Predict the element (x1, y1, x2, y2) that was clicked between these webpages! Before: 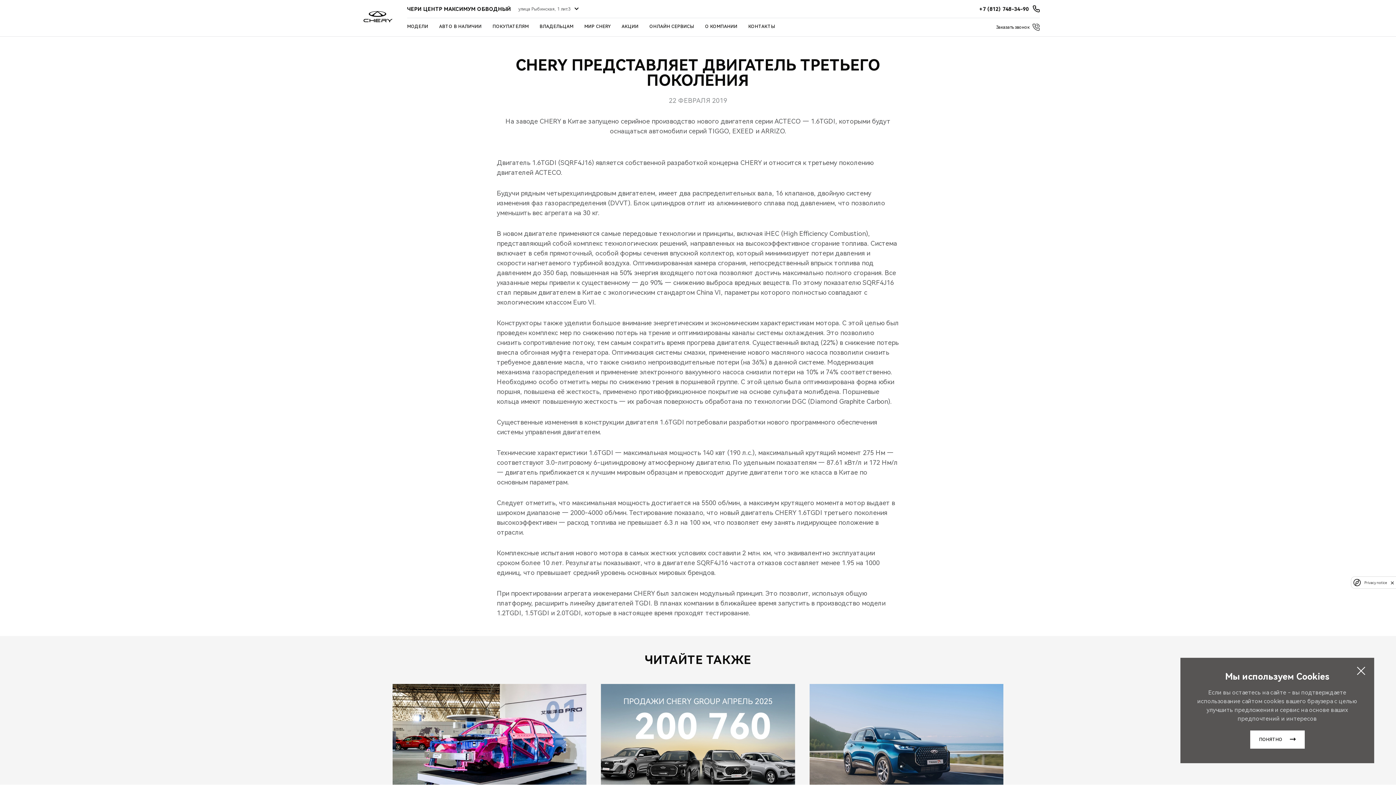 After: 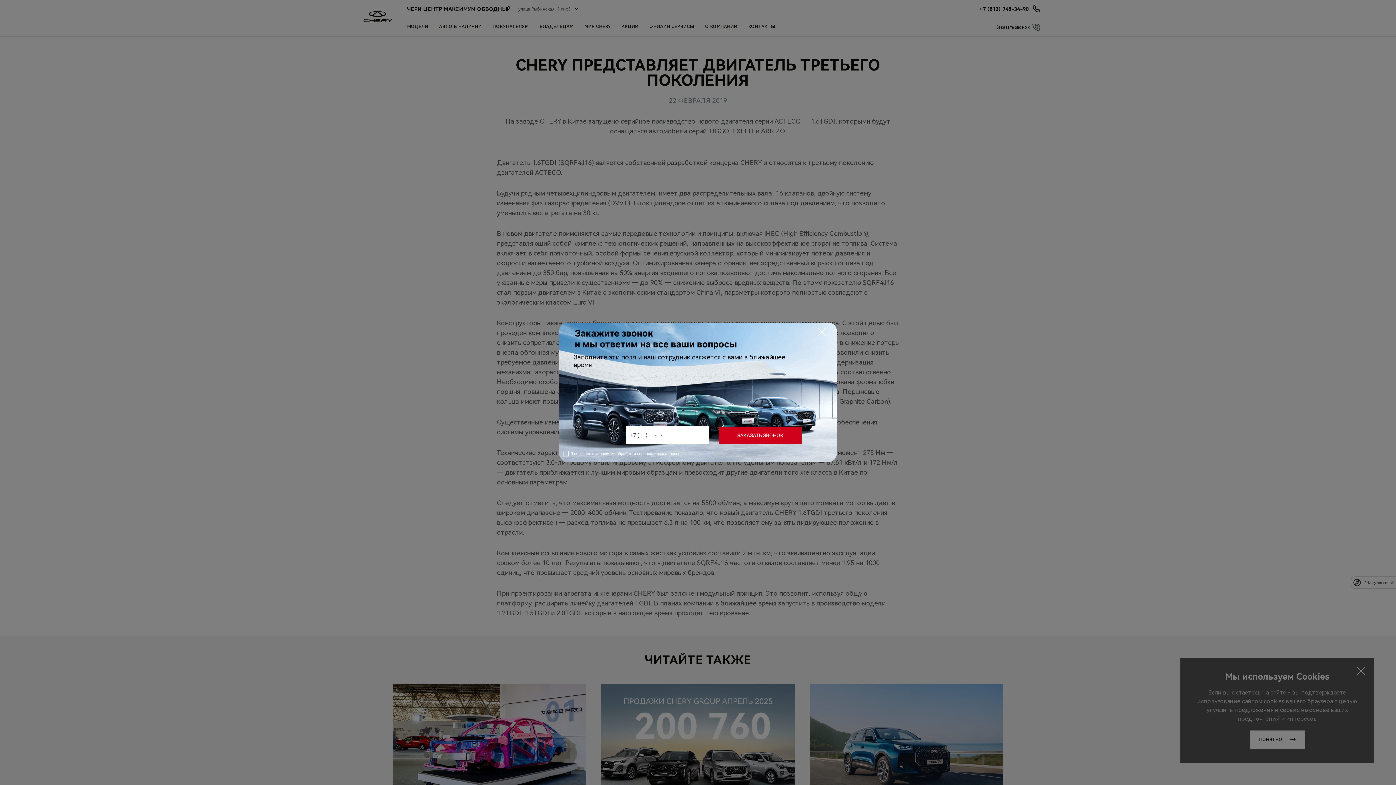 Action: label: Заказать звонок bbox: (996, 23, 1040, 30)